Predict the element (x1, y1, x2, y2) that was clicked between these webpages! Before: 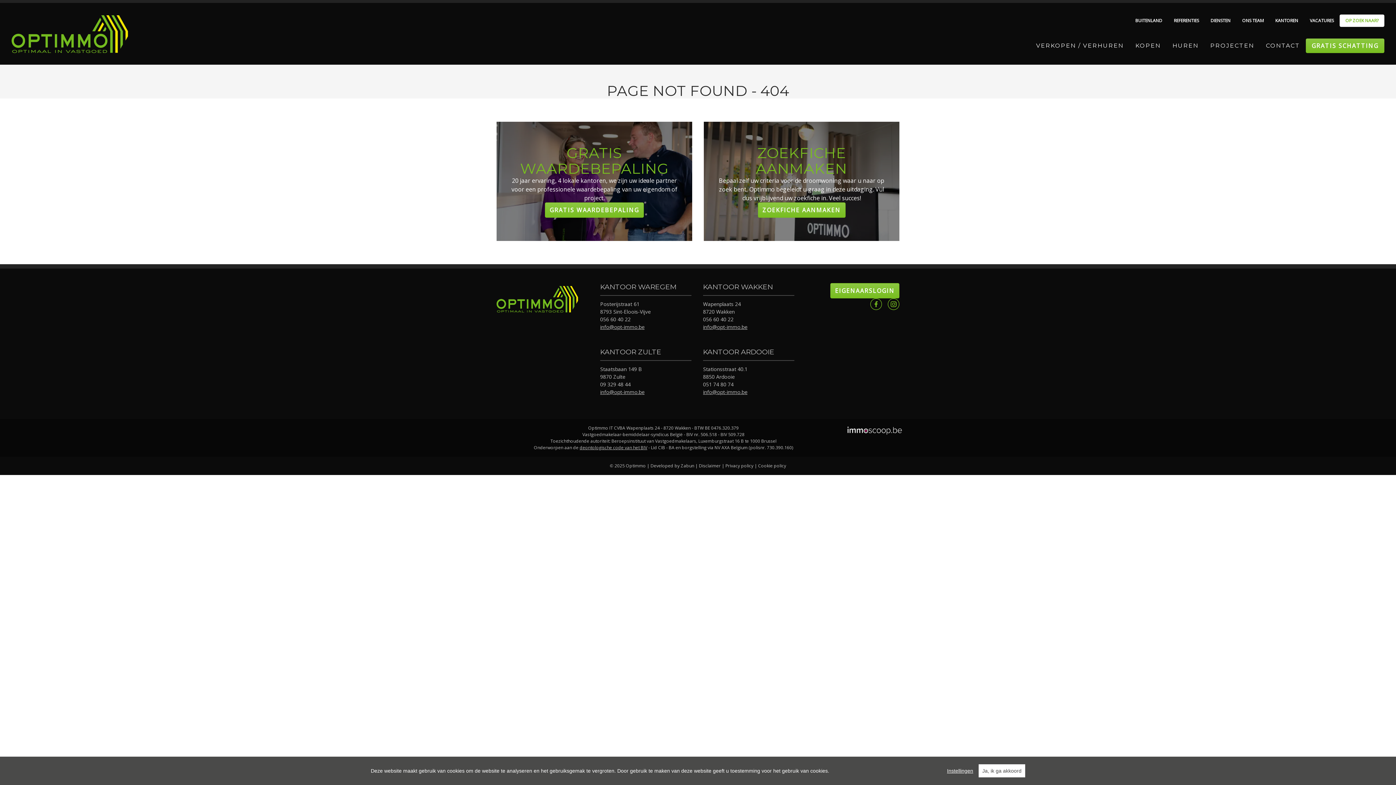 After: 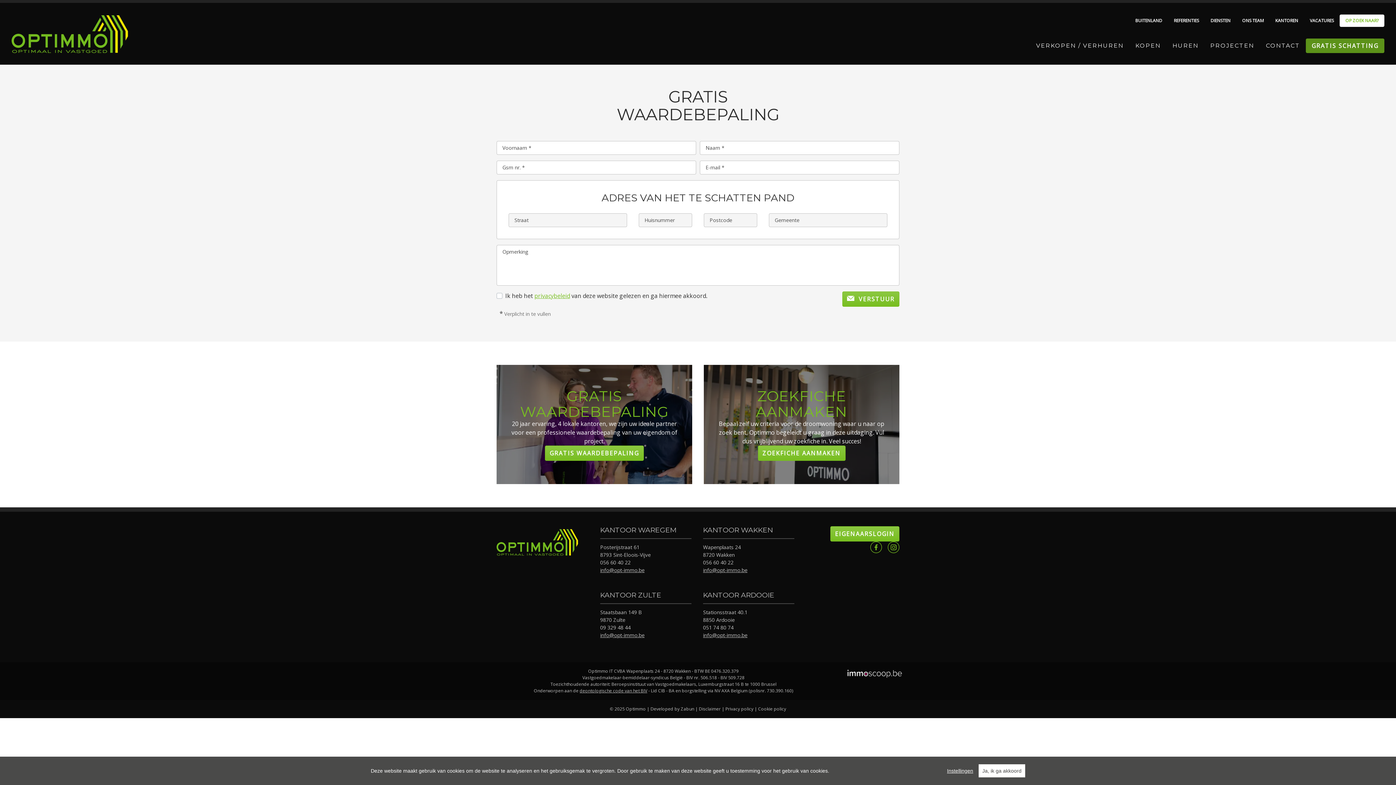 Action: bbox: (545, 202, 644, 217) label: GRATIS WAARDEBEPALING